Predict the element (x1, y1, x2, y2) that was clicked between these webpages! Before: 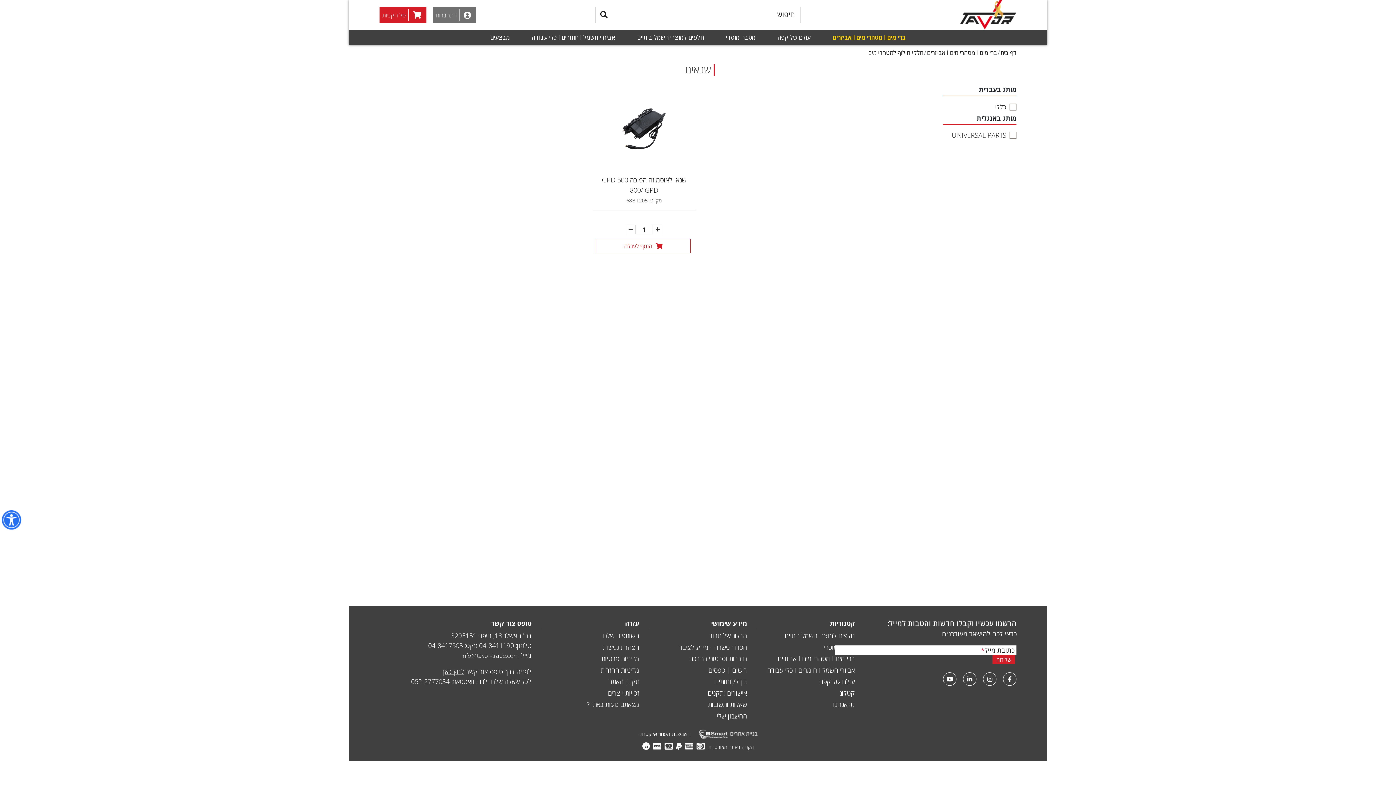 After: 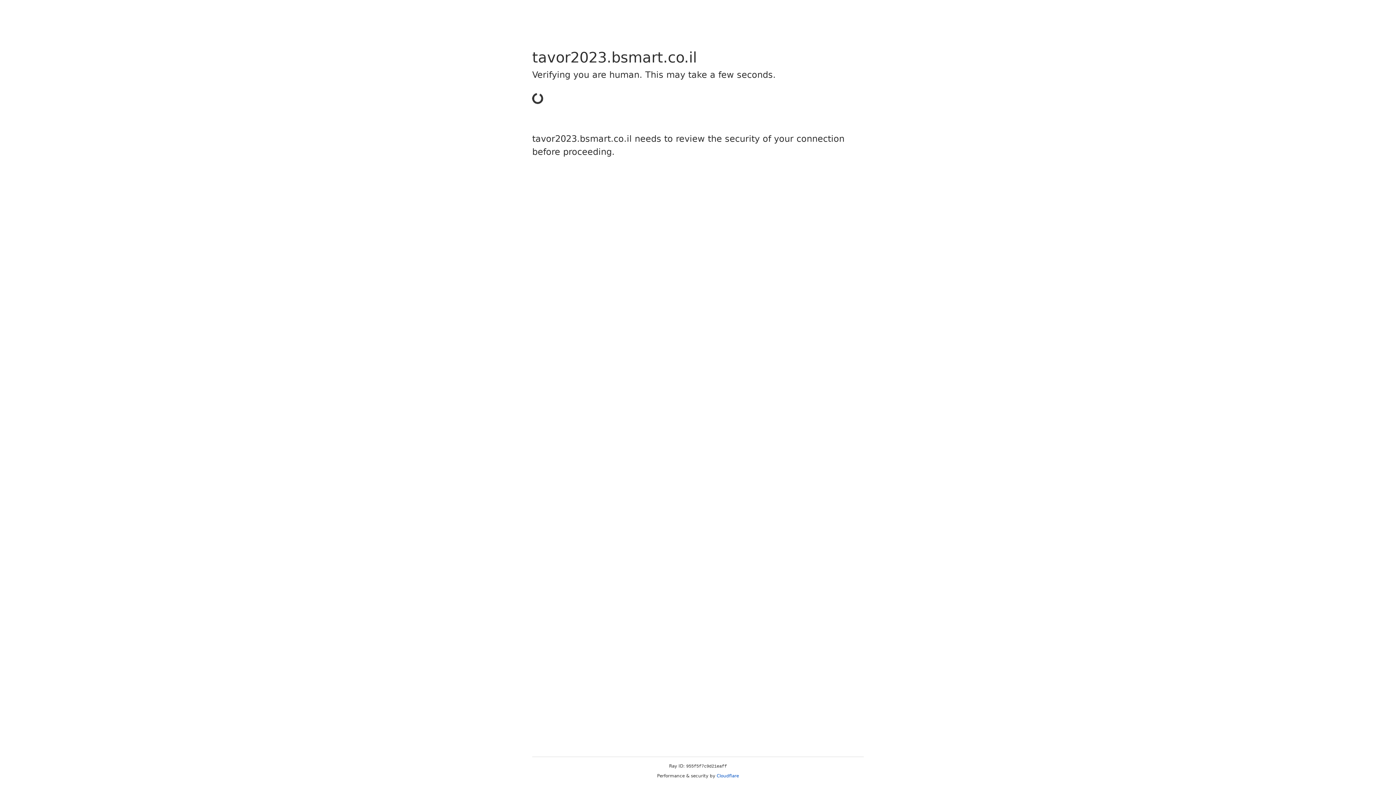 Action: bbox: (609, 677, 639, 686) label: תקנון האתר